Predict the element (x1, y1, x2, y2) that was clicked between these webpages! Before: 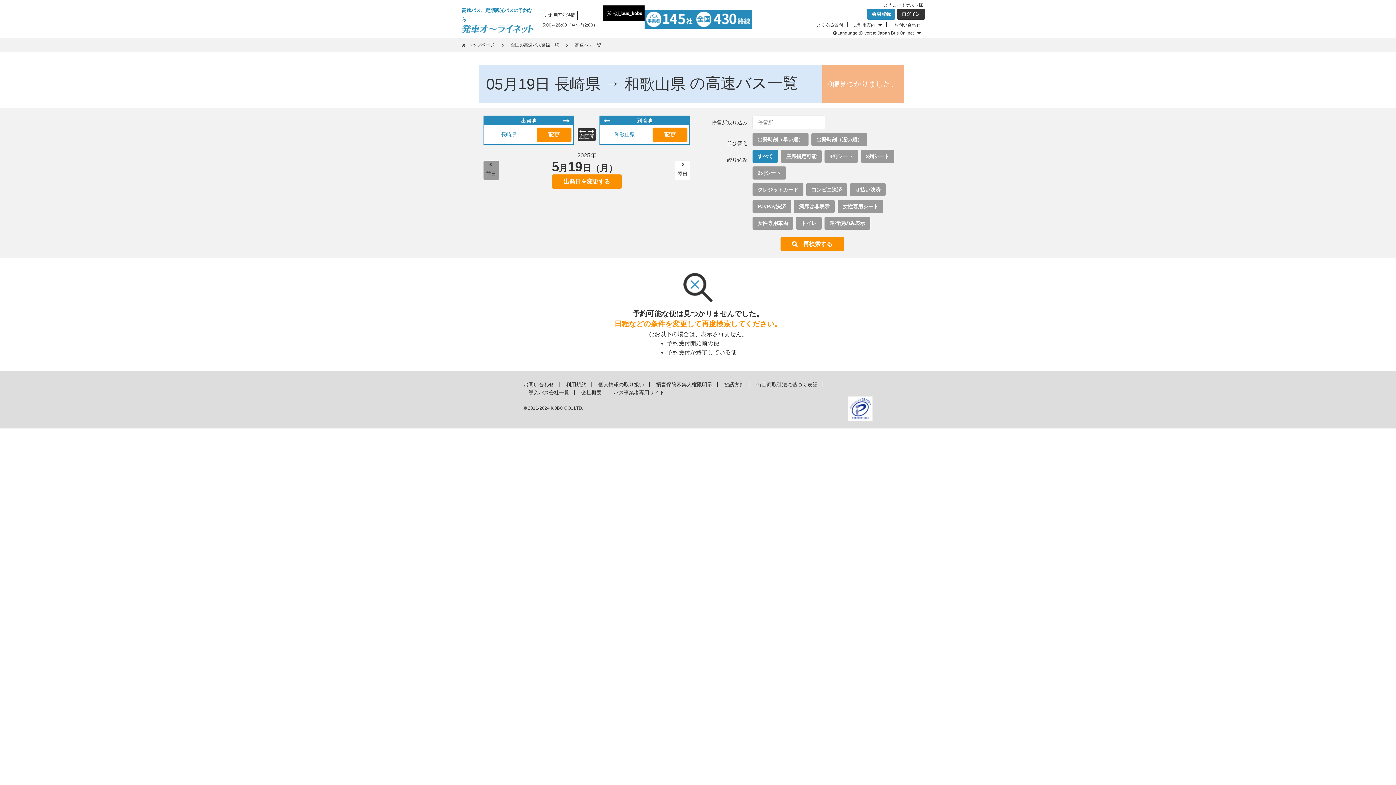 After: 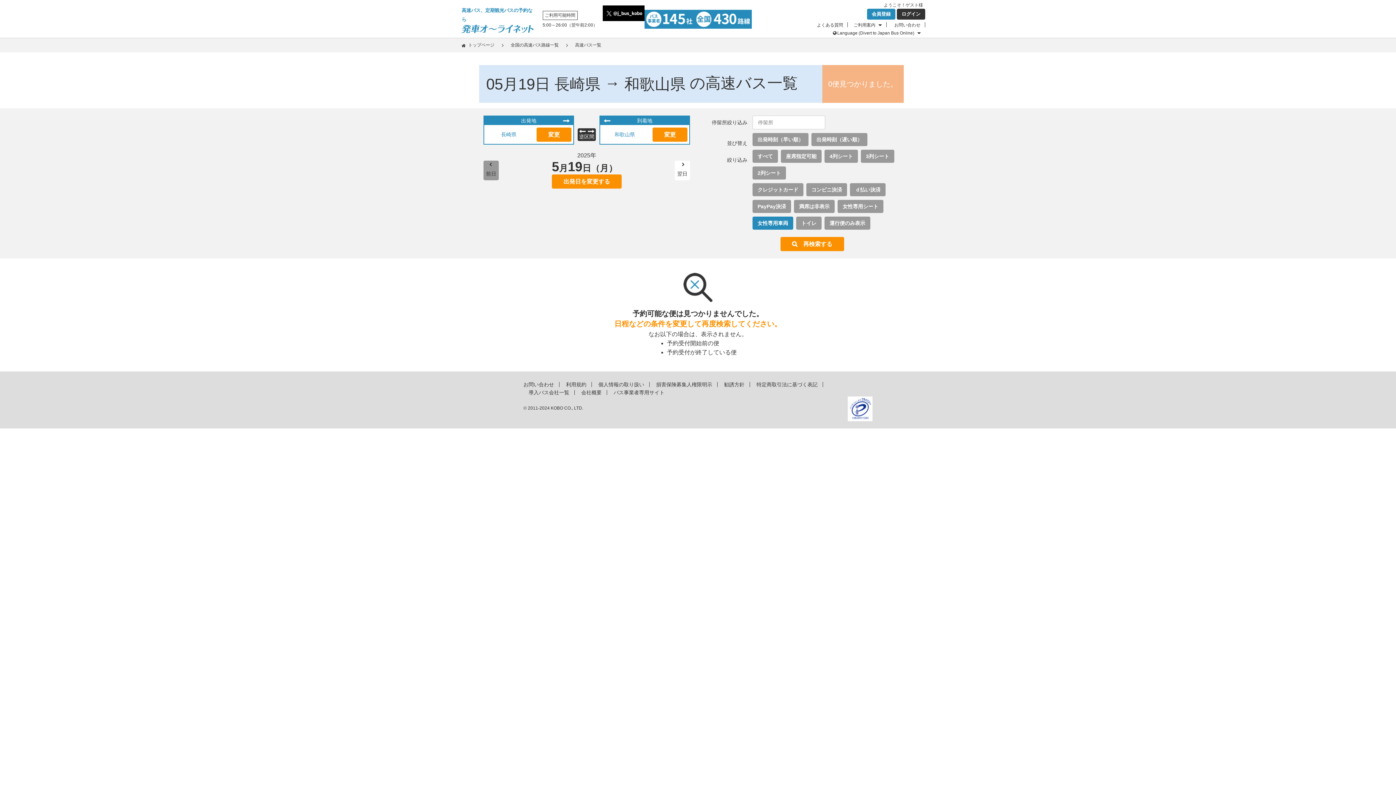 Action: bbox: (752, 216, 793, 229) label: 女性専用車両